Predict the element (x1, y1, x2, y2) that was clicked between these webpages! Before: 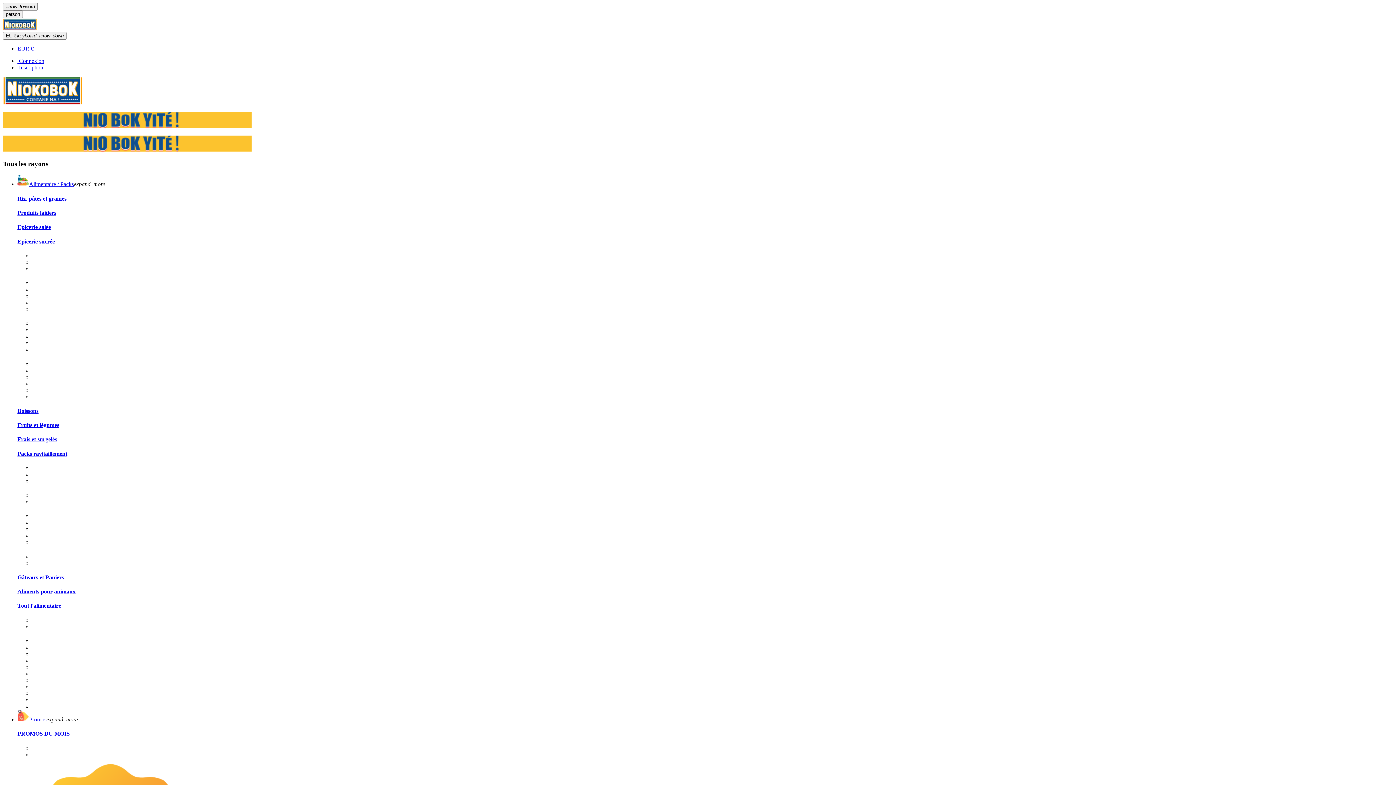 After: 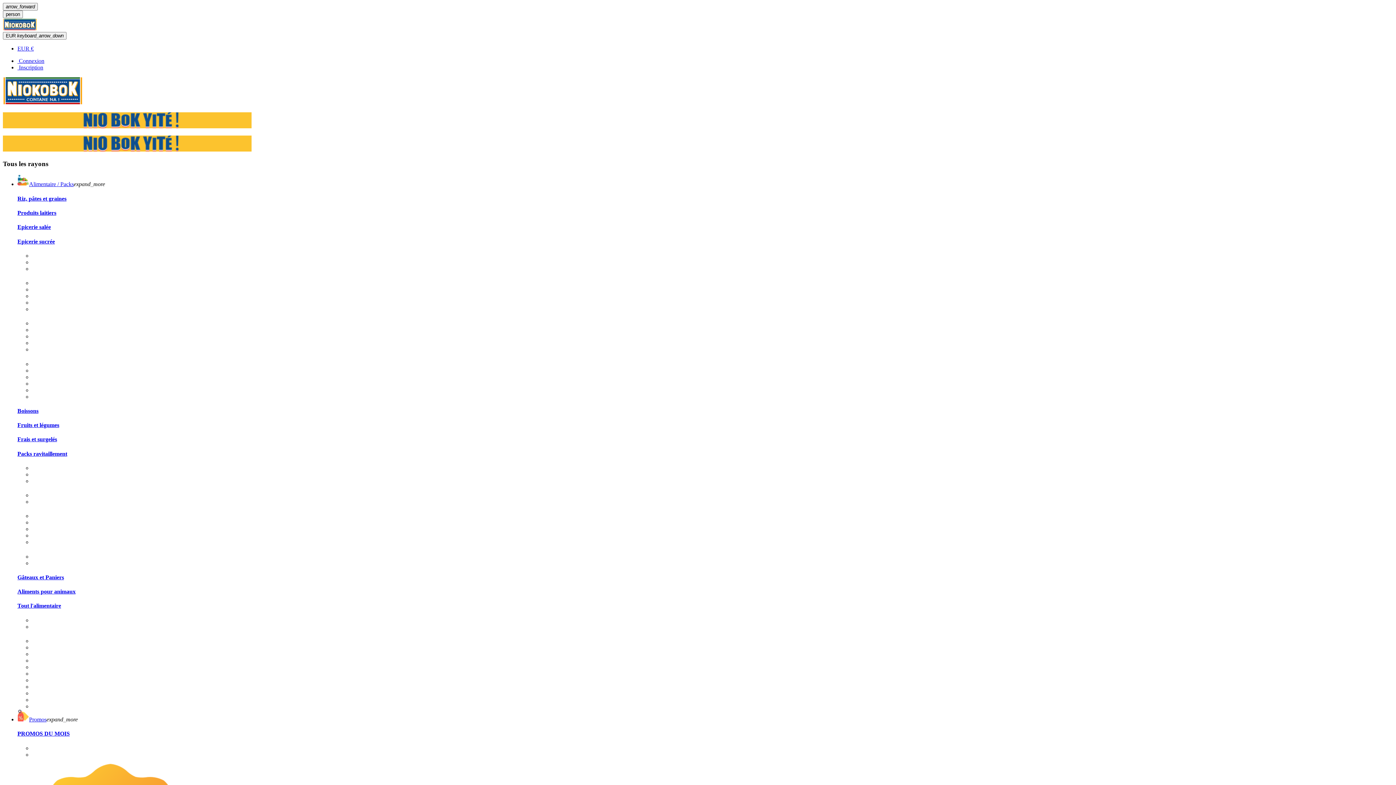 Action: bbox: (17, 195, 66, 201) label: Riz, pâtes et graines